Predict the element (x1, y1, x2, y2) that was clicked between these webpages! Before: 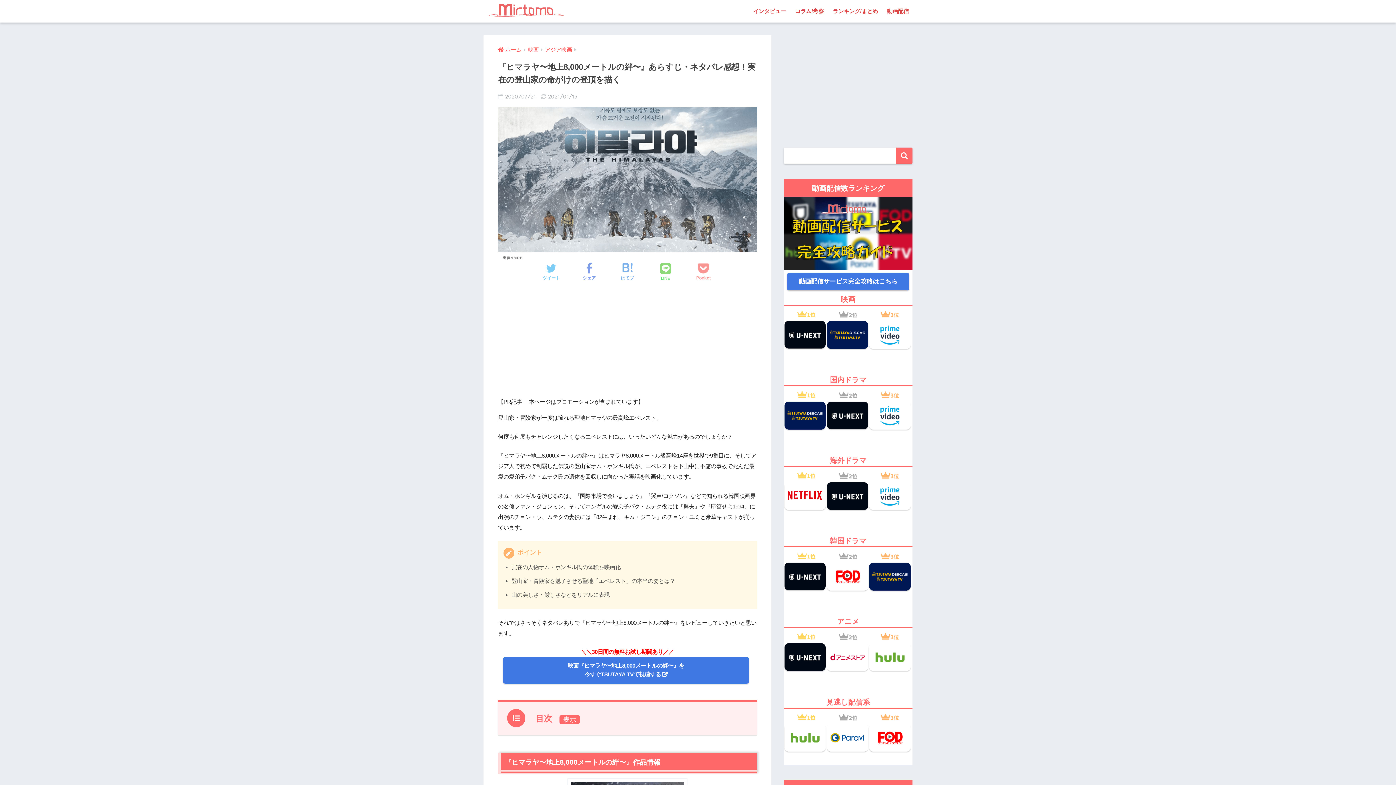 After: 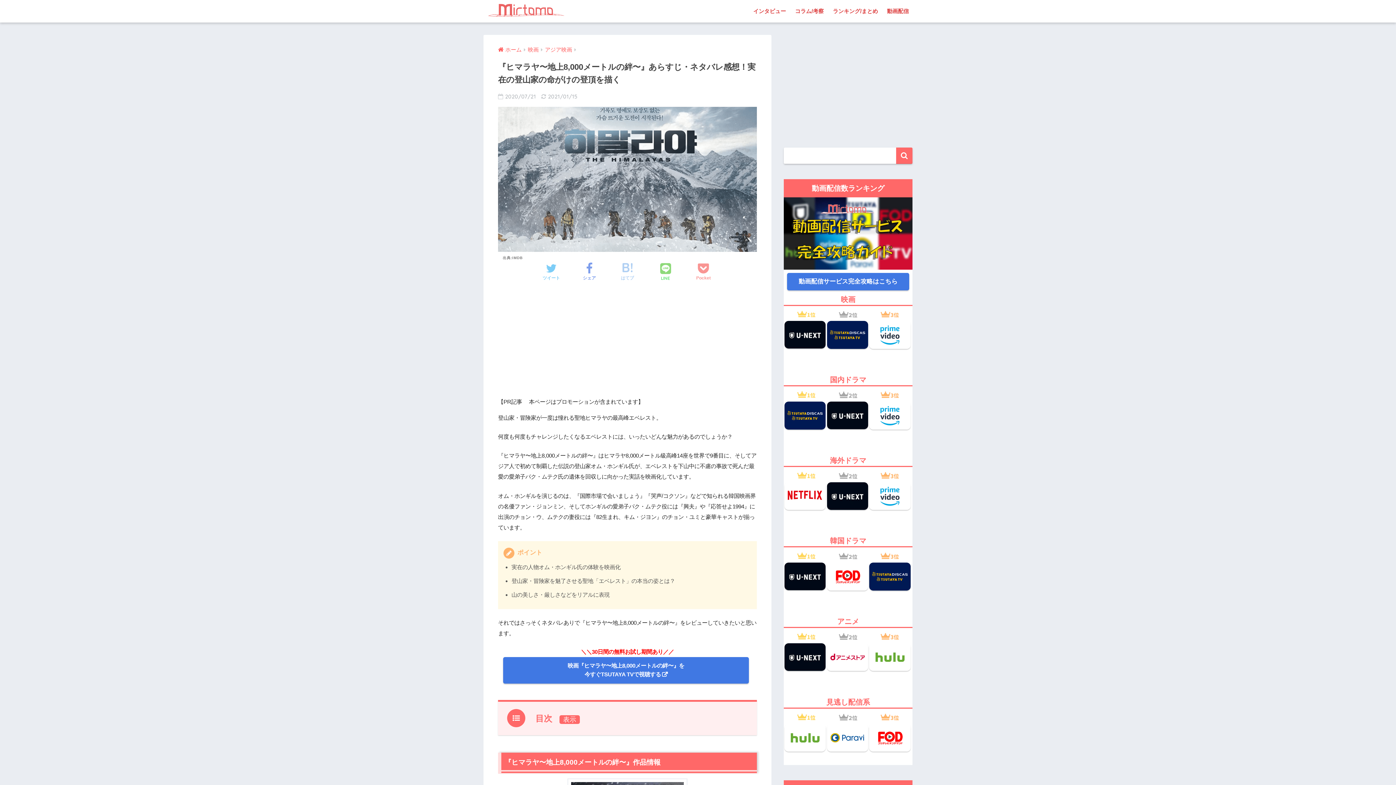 Action: label: はてブ bbox: (621, 263, 634, 282)